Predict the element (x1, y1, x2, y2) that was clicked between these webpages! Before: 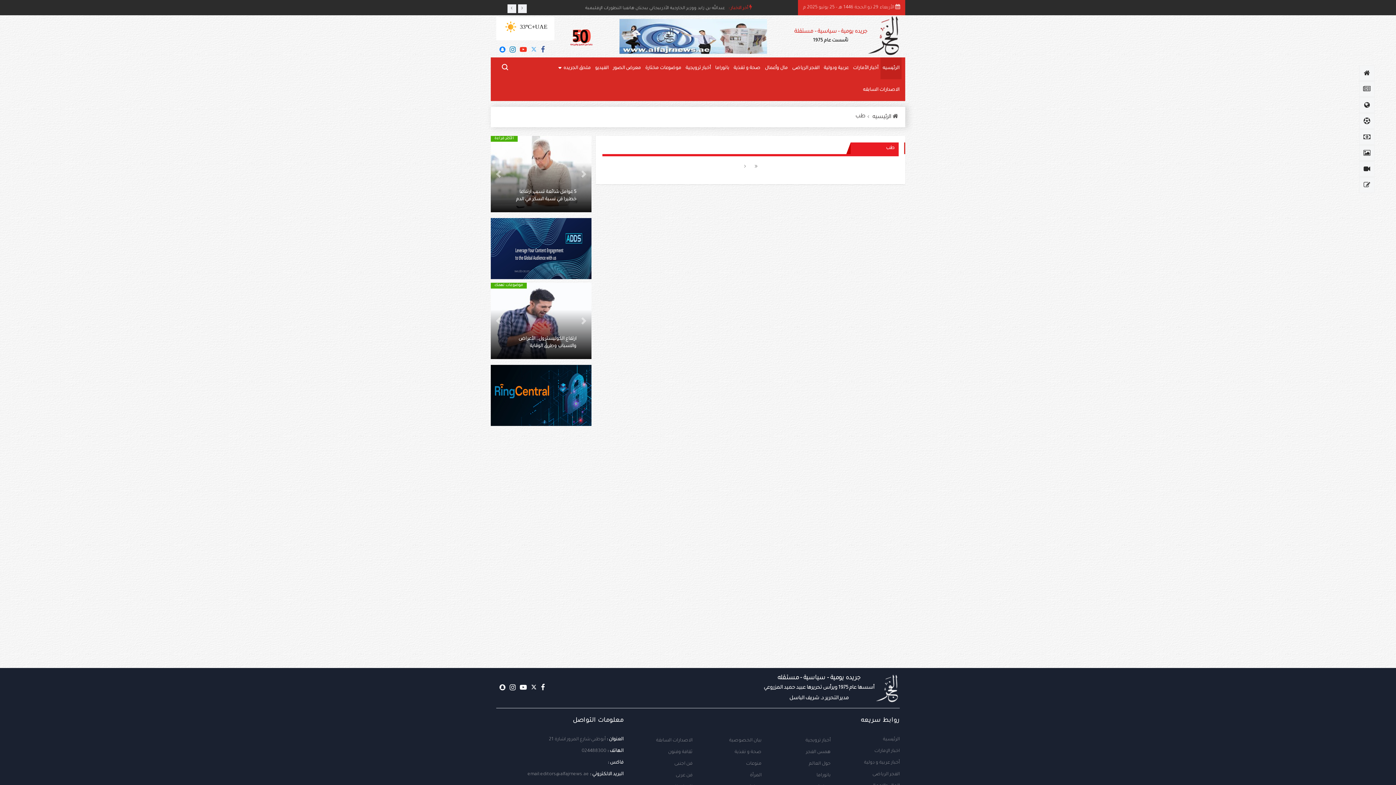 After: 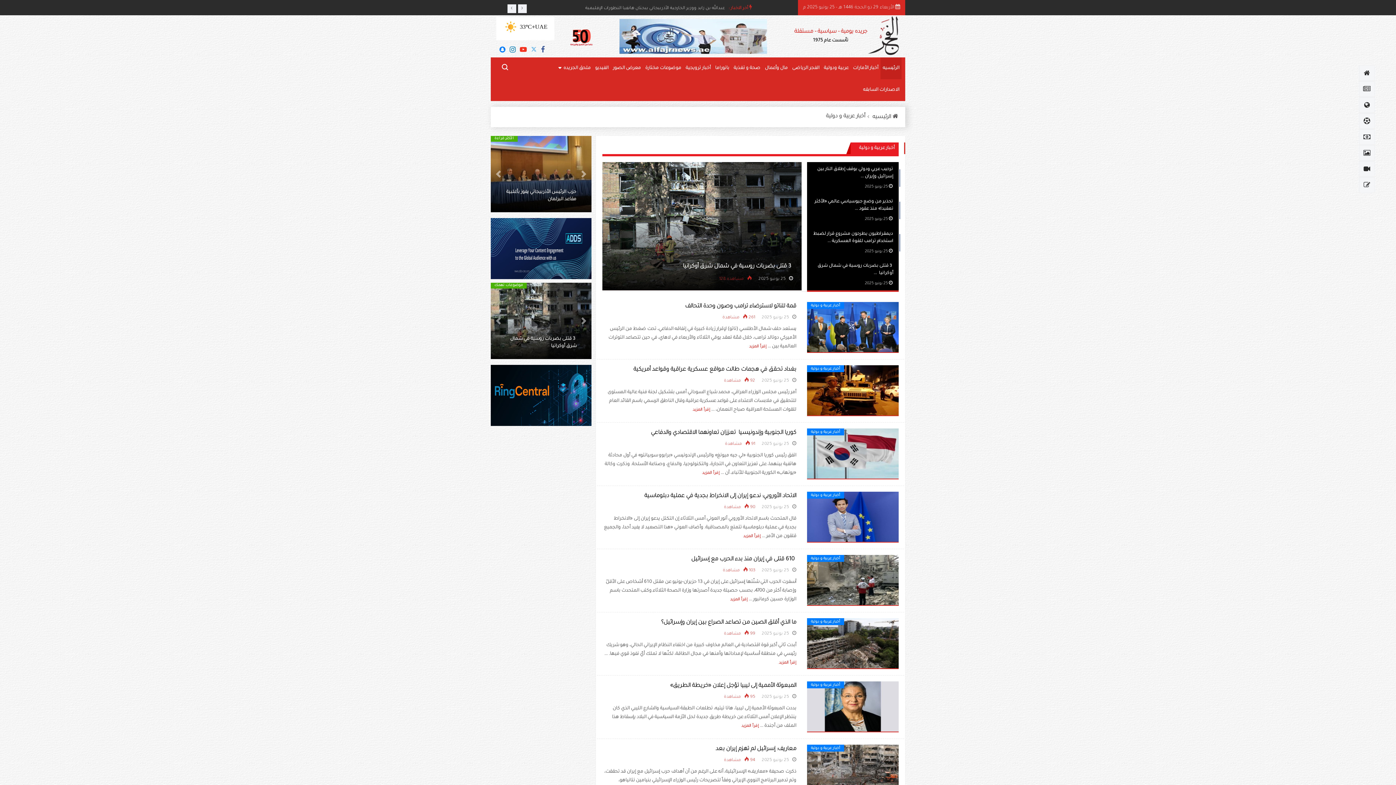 Action: bbox: (1359, 97, 1374, 113)